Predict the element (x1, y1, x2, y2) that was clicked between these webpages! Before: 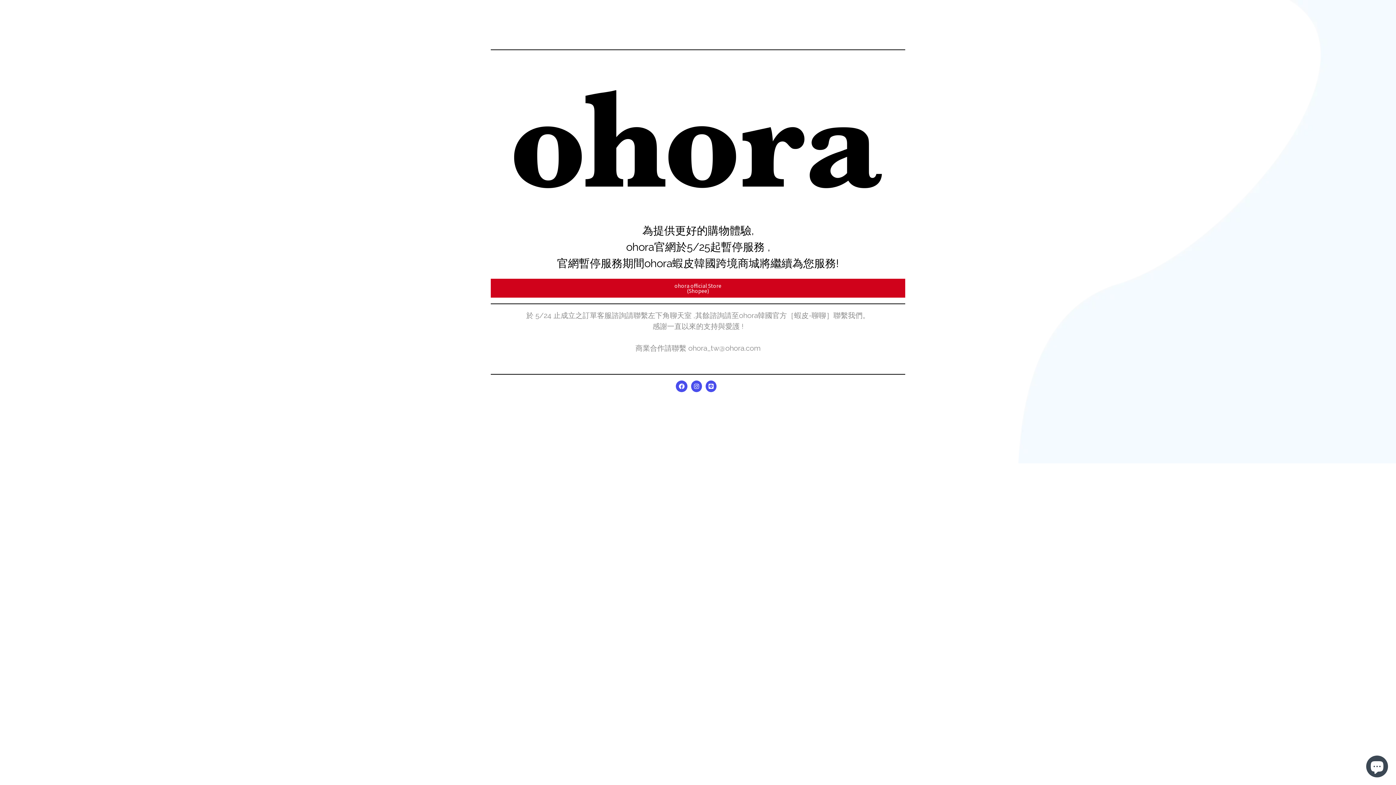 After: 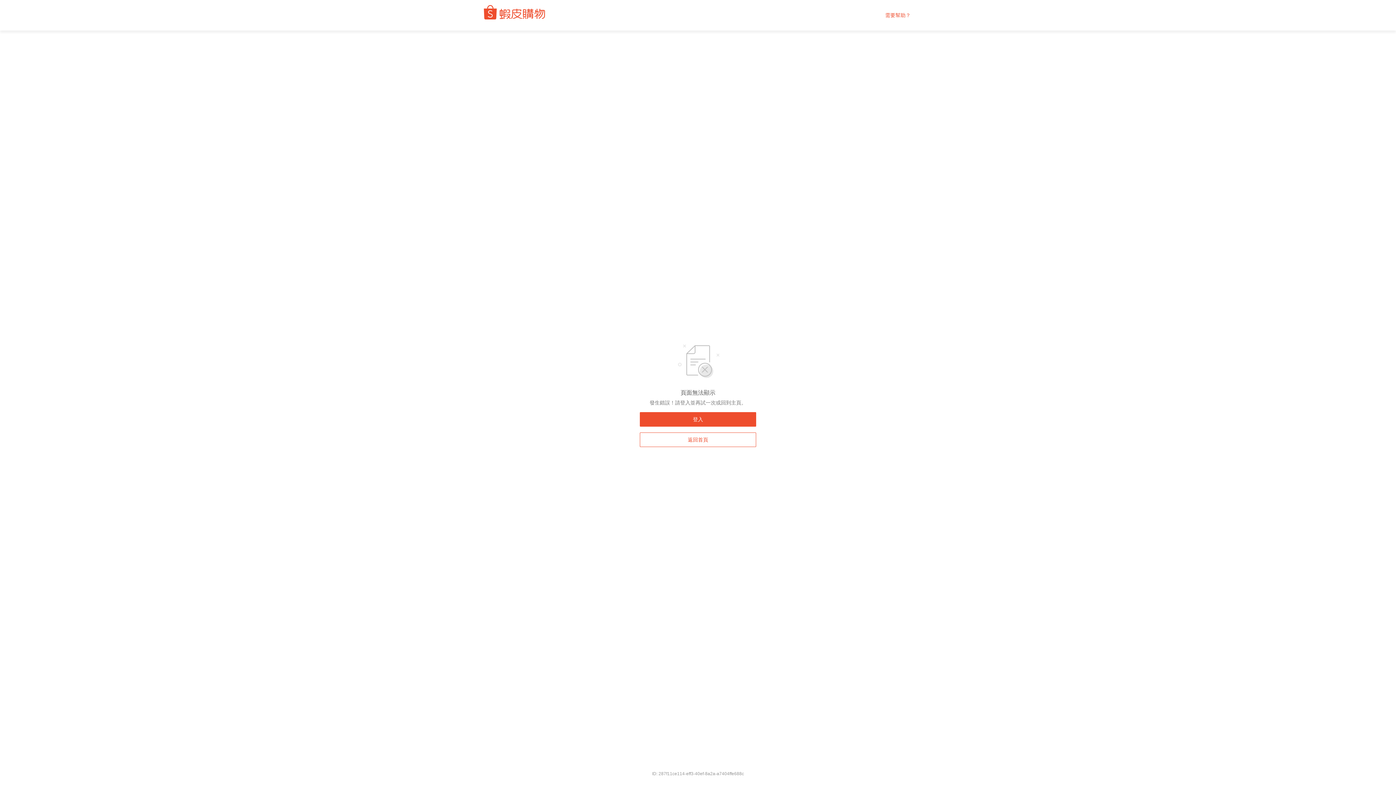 Action: label: ohora official Store
(Shopee) bbox: (490, 278, 905, 297)